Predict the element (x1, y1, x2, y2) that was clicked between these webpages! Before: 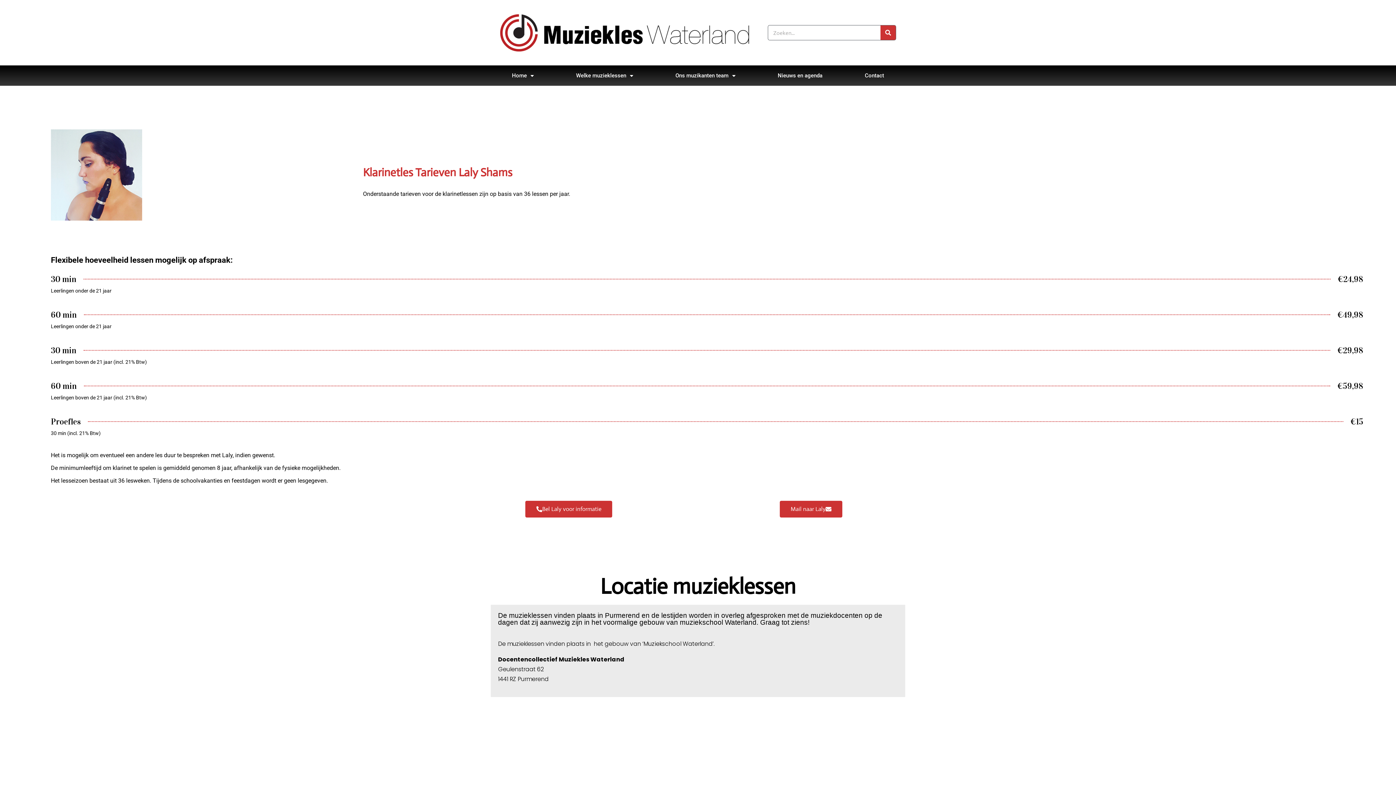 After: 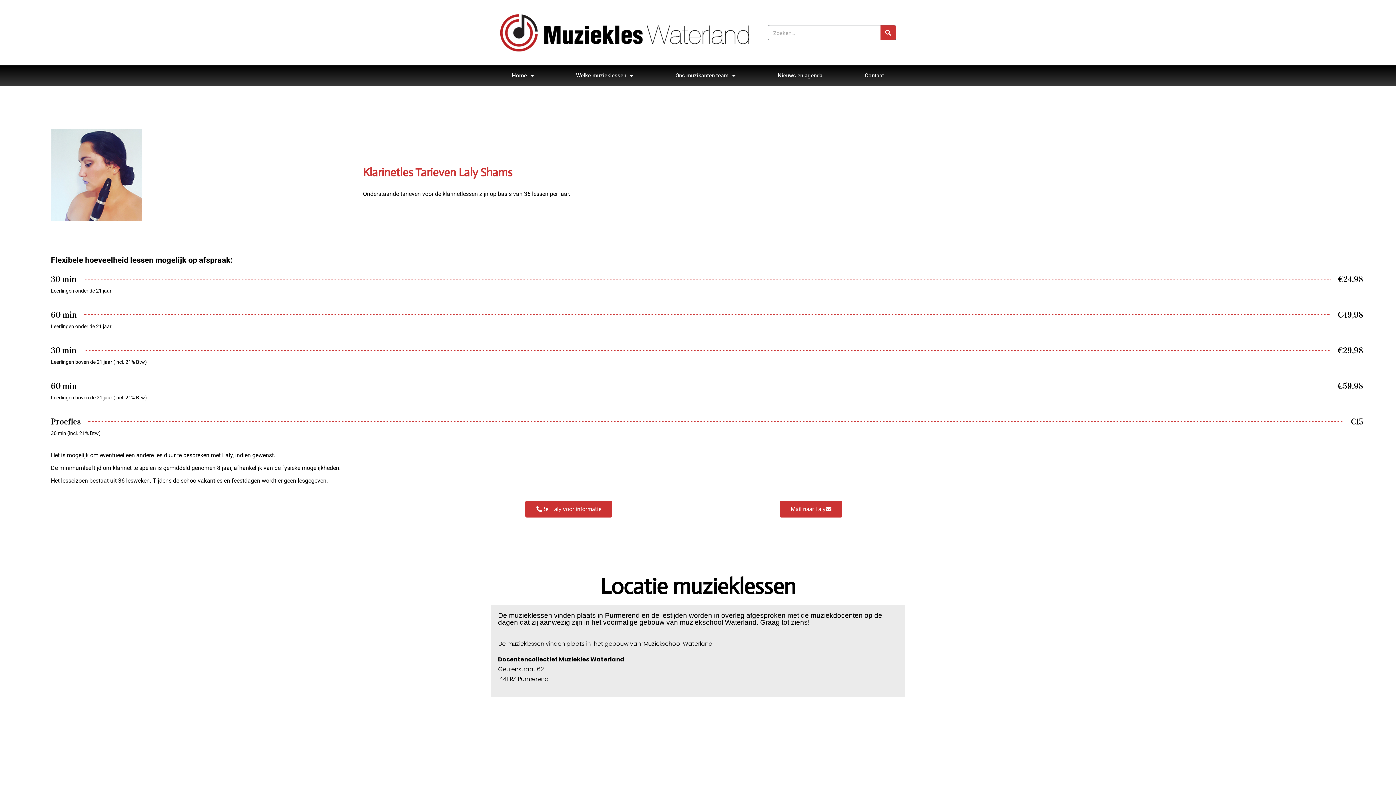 Action: bbox: (50, 380, 1363, 400) label: 60 min
€59,98

Leerlingen boven de 21 jaar (incl. 21% Btw)